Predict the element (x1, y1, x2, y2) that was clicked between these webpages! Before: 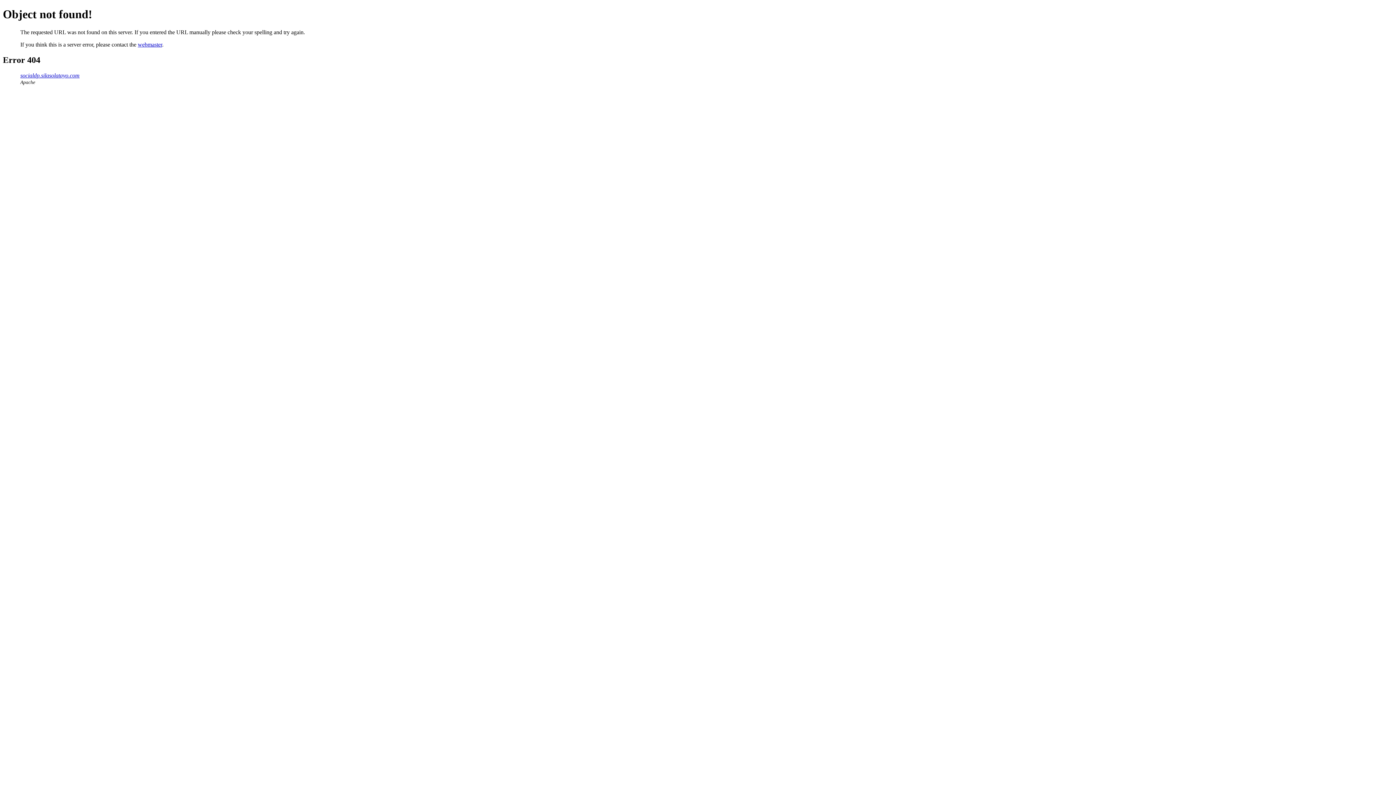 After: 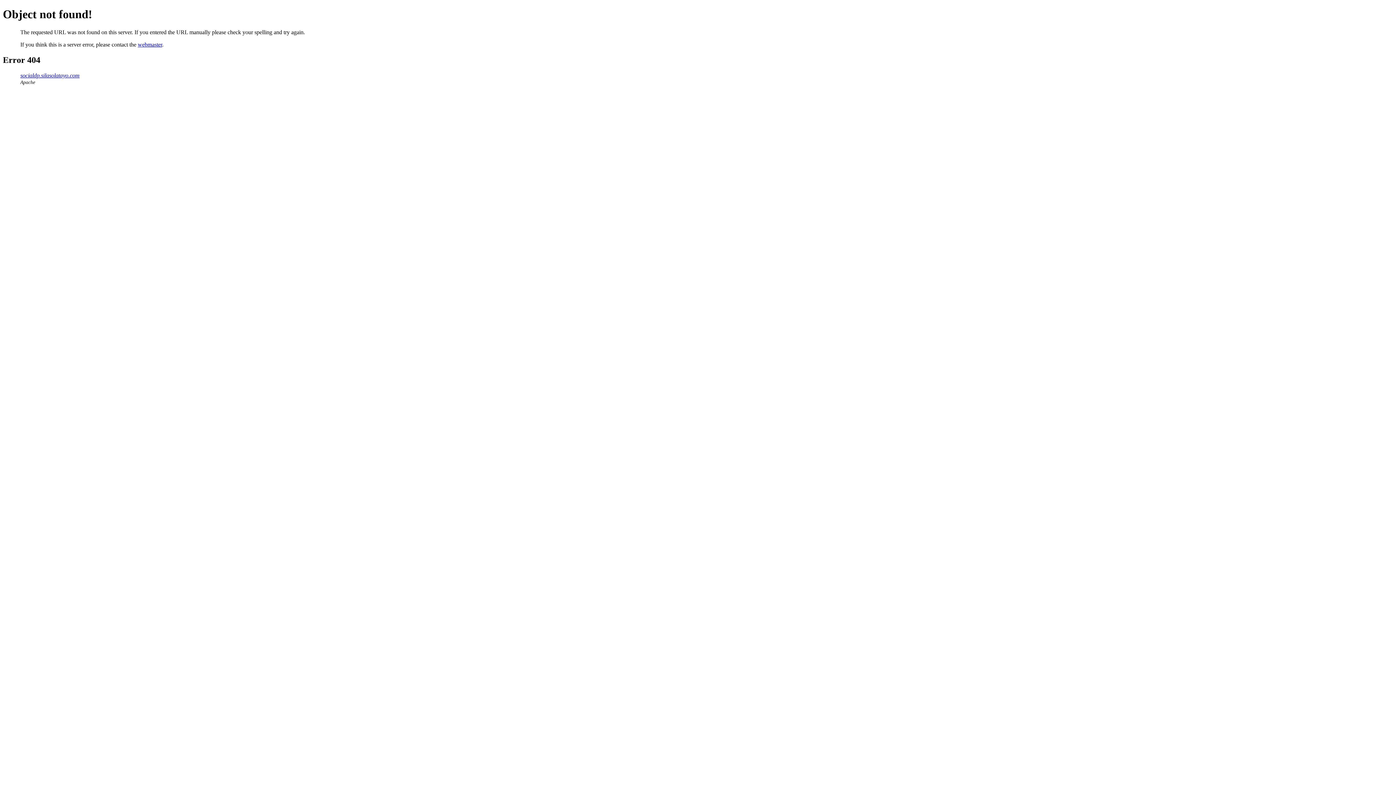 Action: bbox: (137, 41, 162, 47) label: webmaster